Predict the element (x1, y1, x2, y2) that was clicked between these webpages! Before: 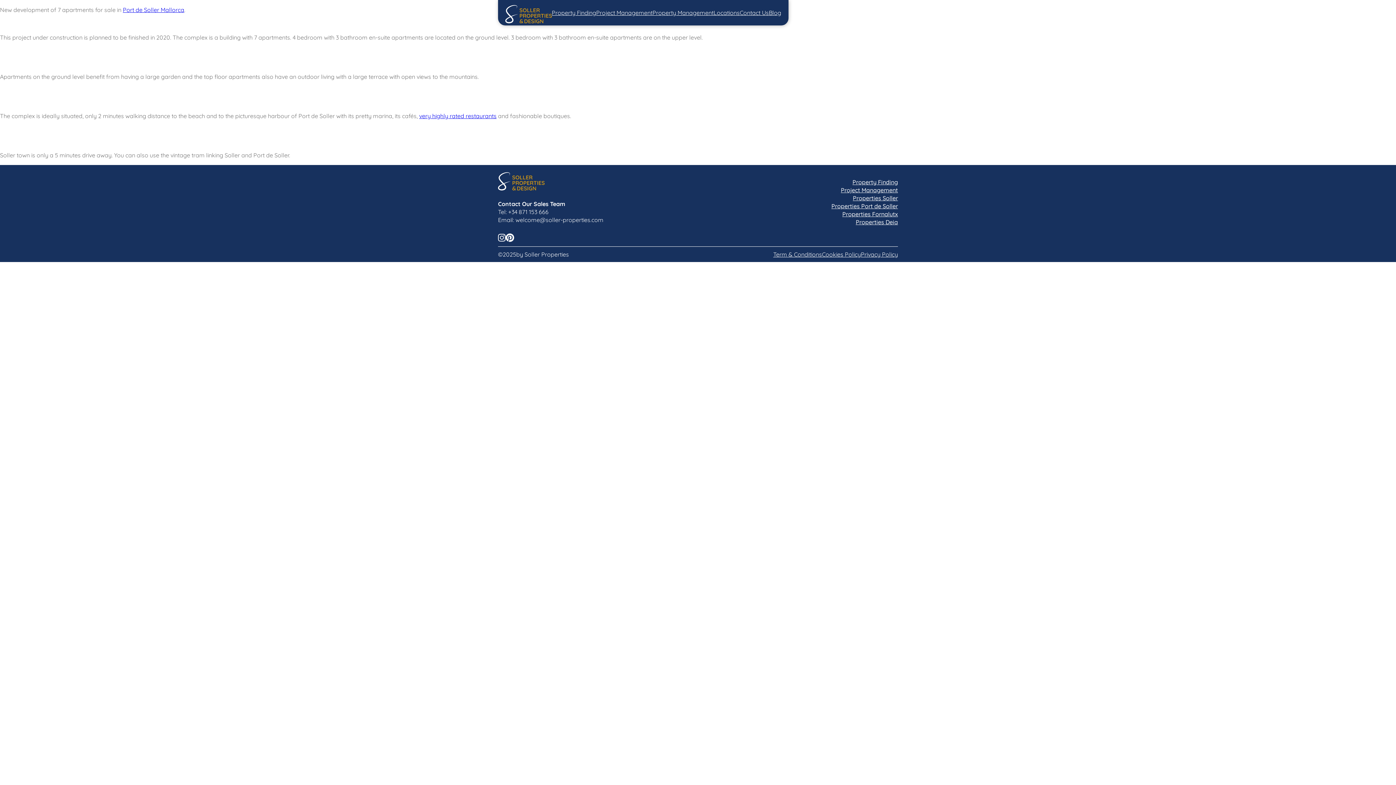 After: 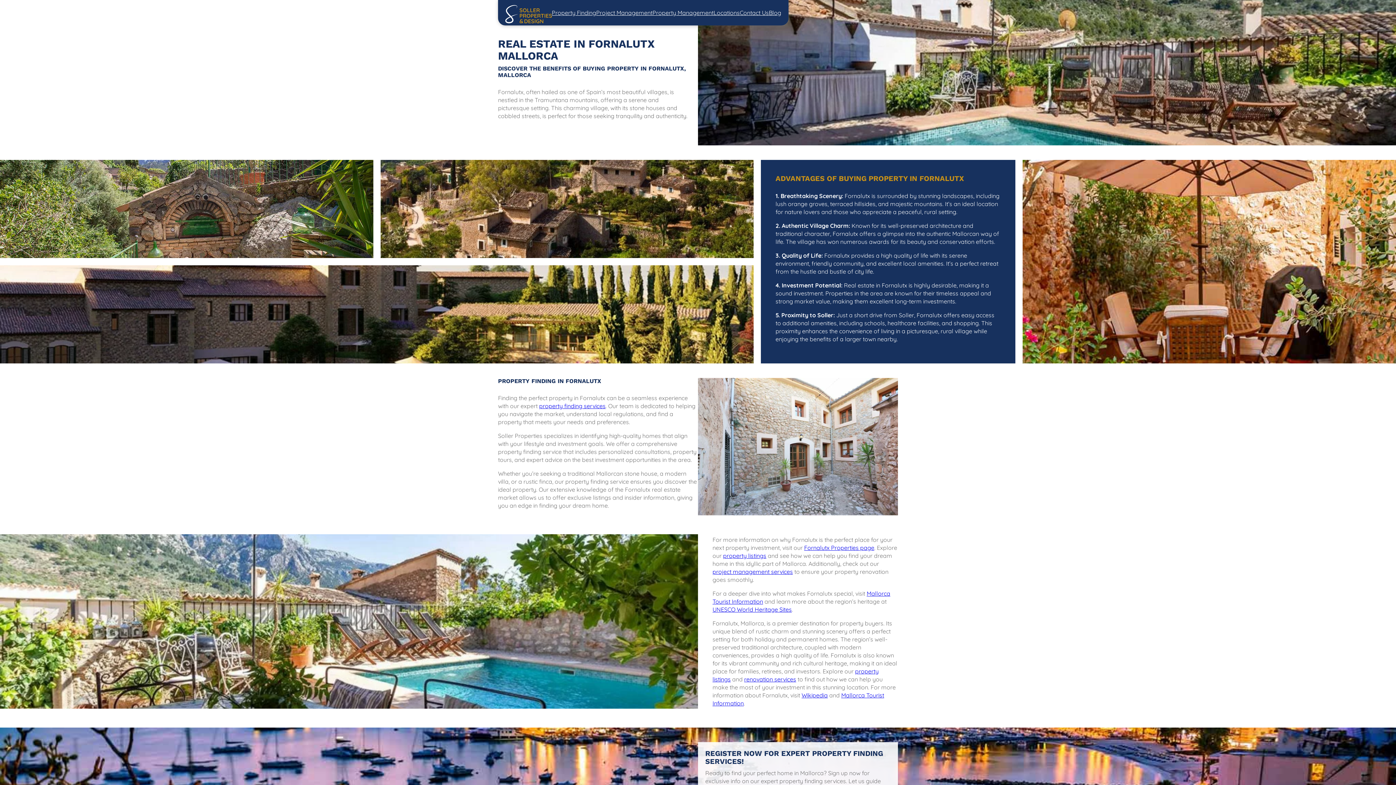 Action: label: Properties Fornalutx bbox: (842, 210, 898, 217)